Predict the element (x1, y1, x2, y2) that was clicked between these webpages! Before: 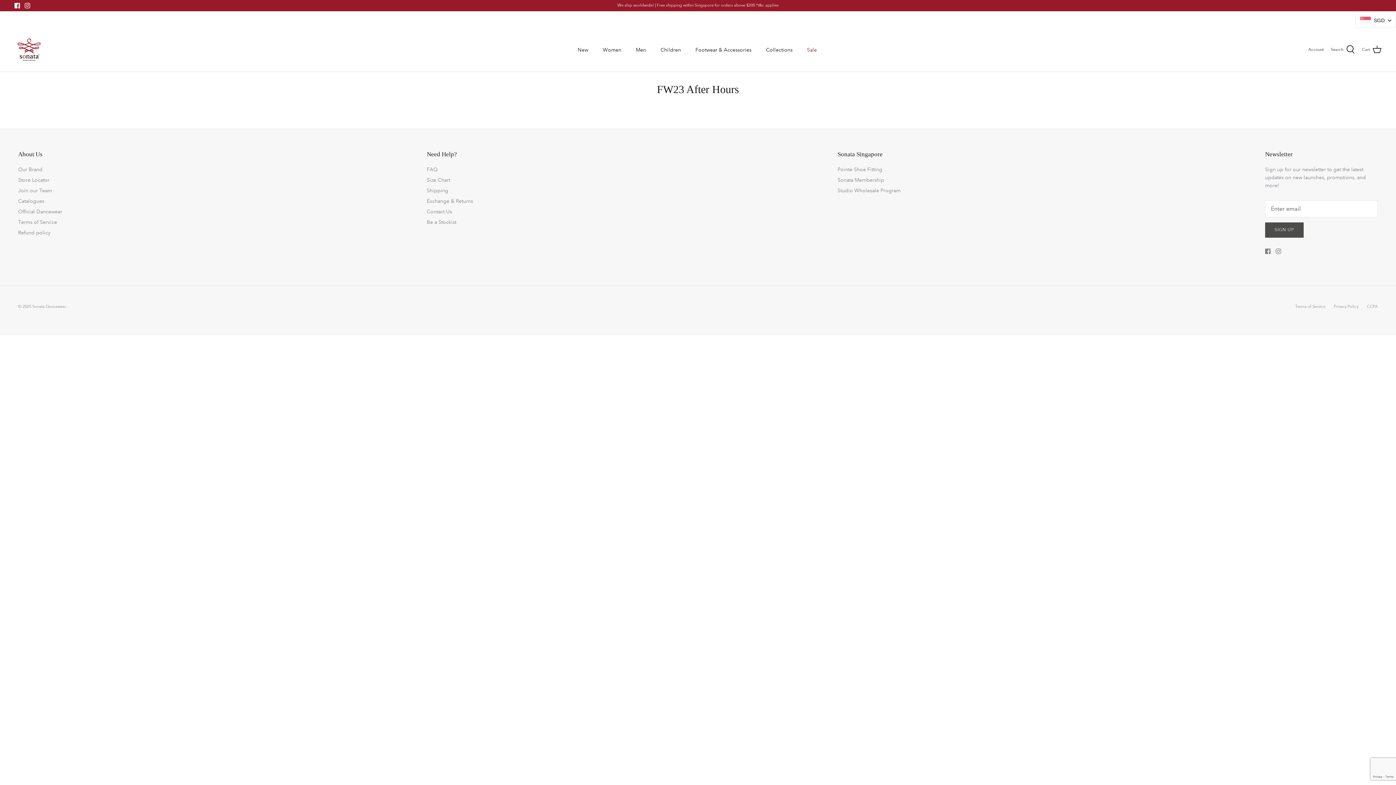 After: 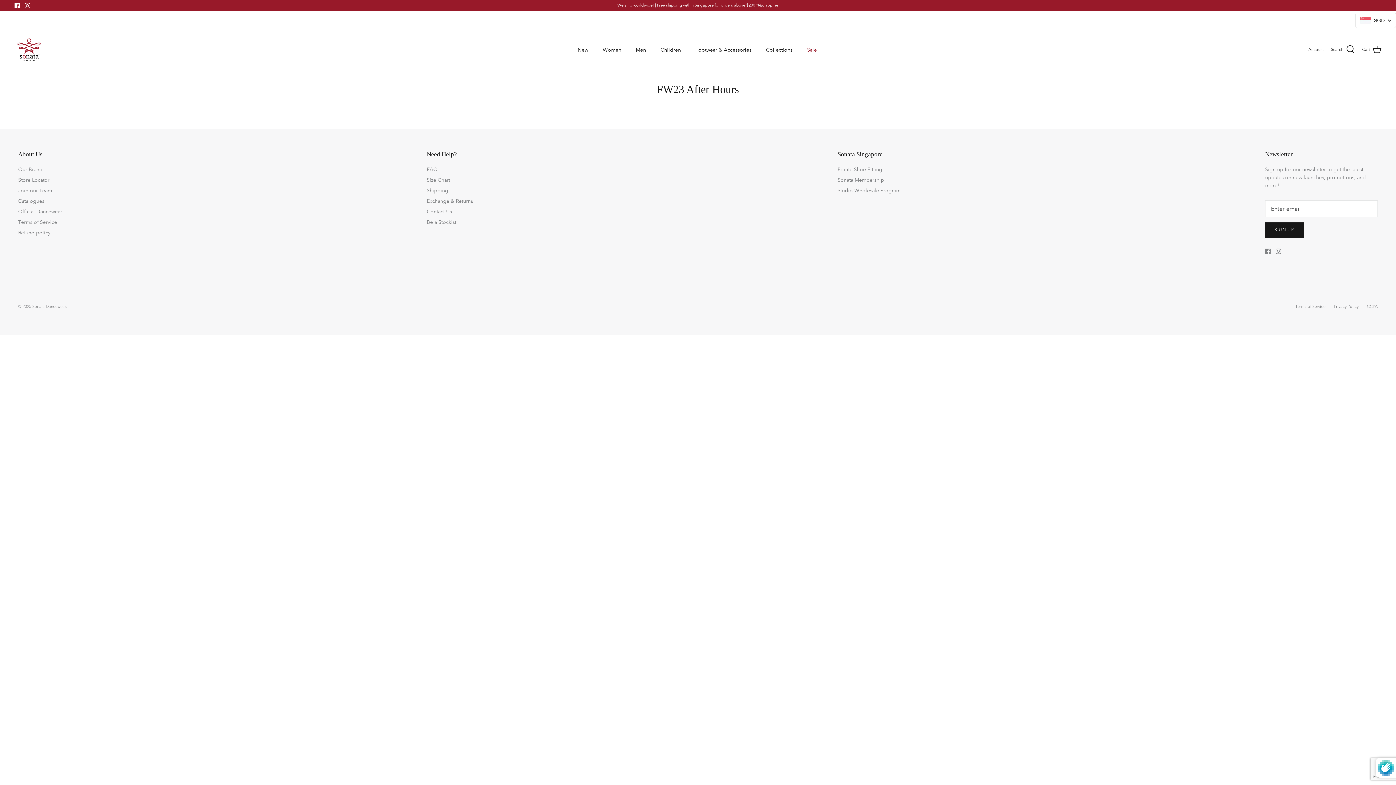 Action: bbox: (1265, 222, 1303, 237) label: SIGN UP